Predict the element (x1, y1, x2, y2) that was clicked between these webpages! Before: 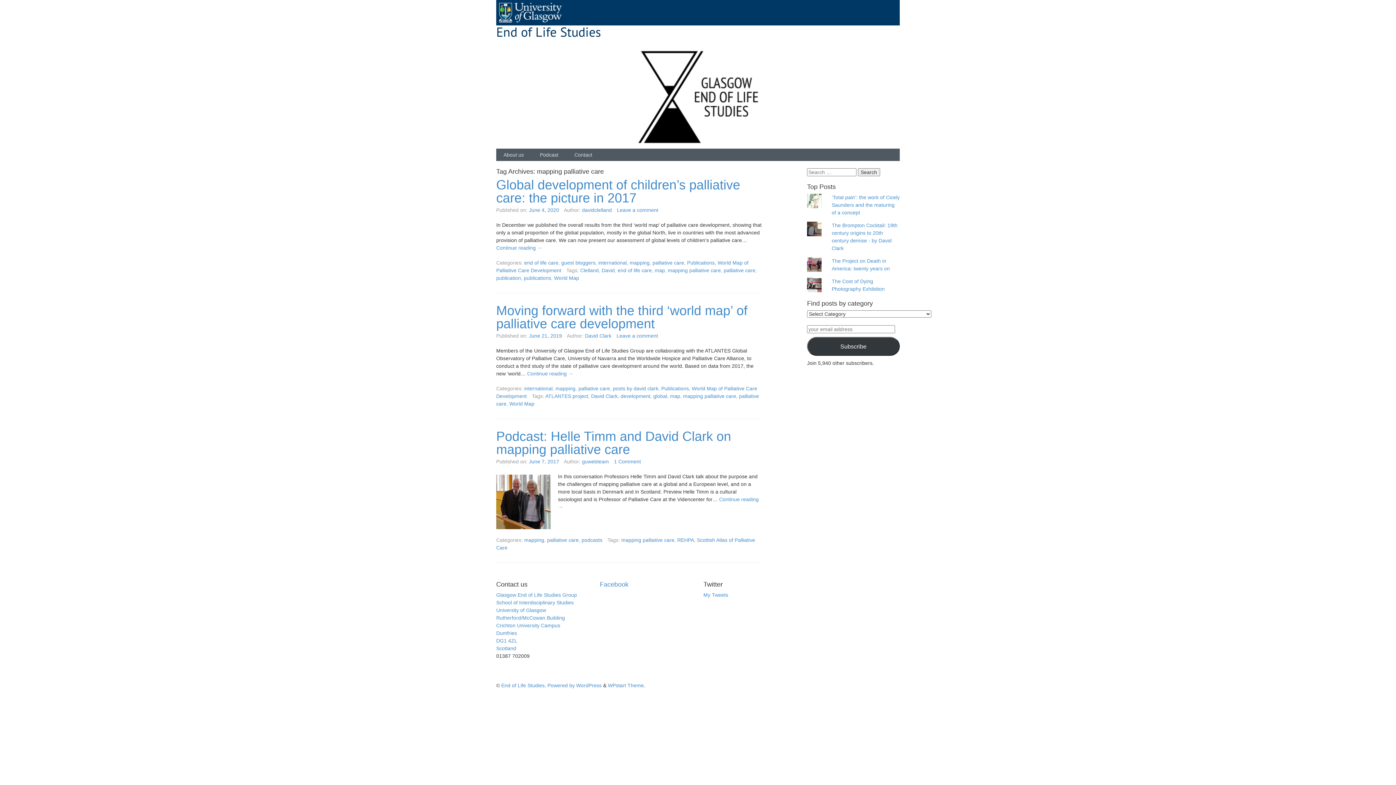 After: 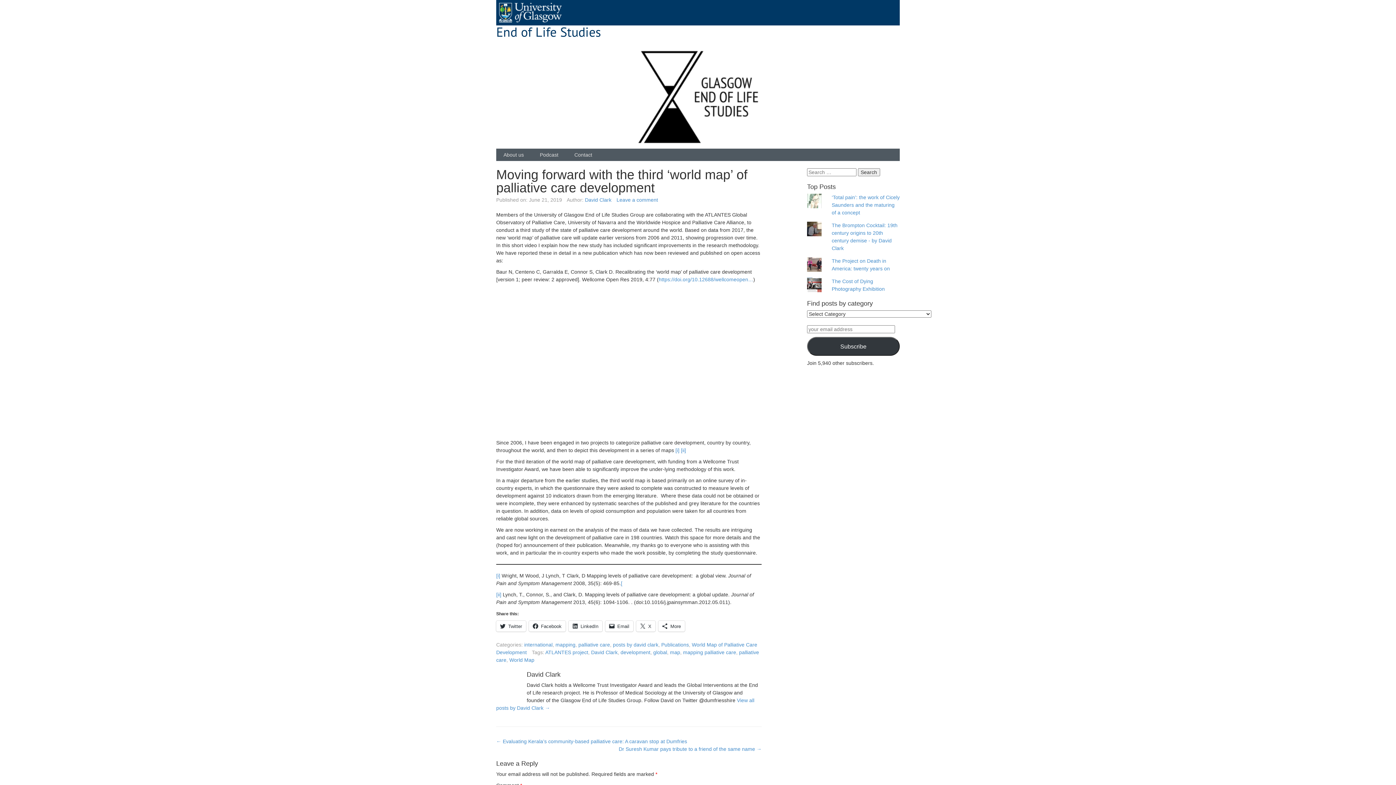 Action: bbox: (527, 371, 573, 376) label: Continue reading →